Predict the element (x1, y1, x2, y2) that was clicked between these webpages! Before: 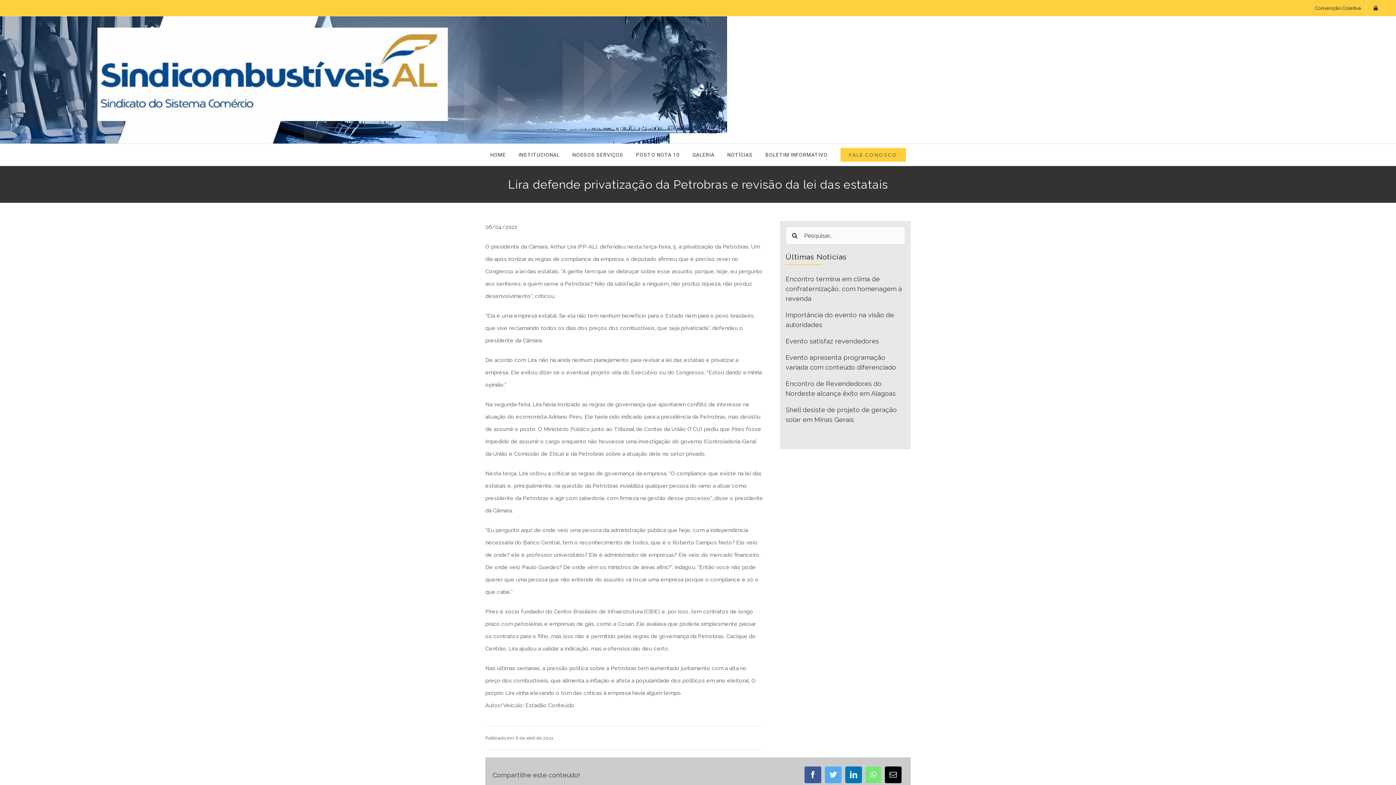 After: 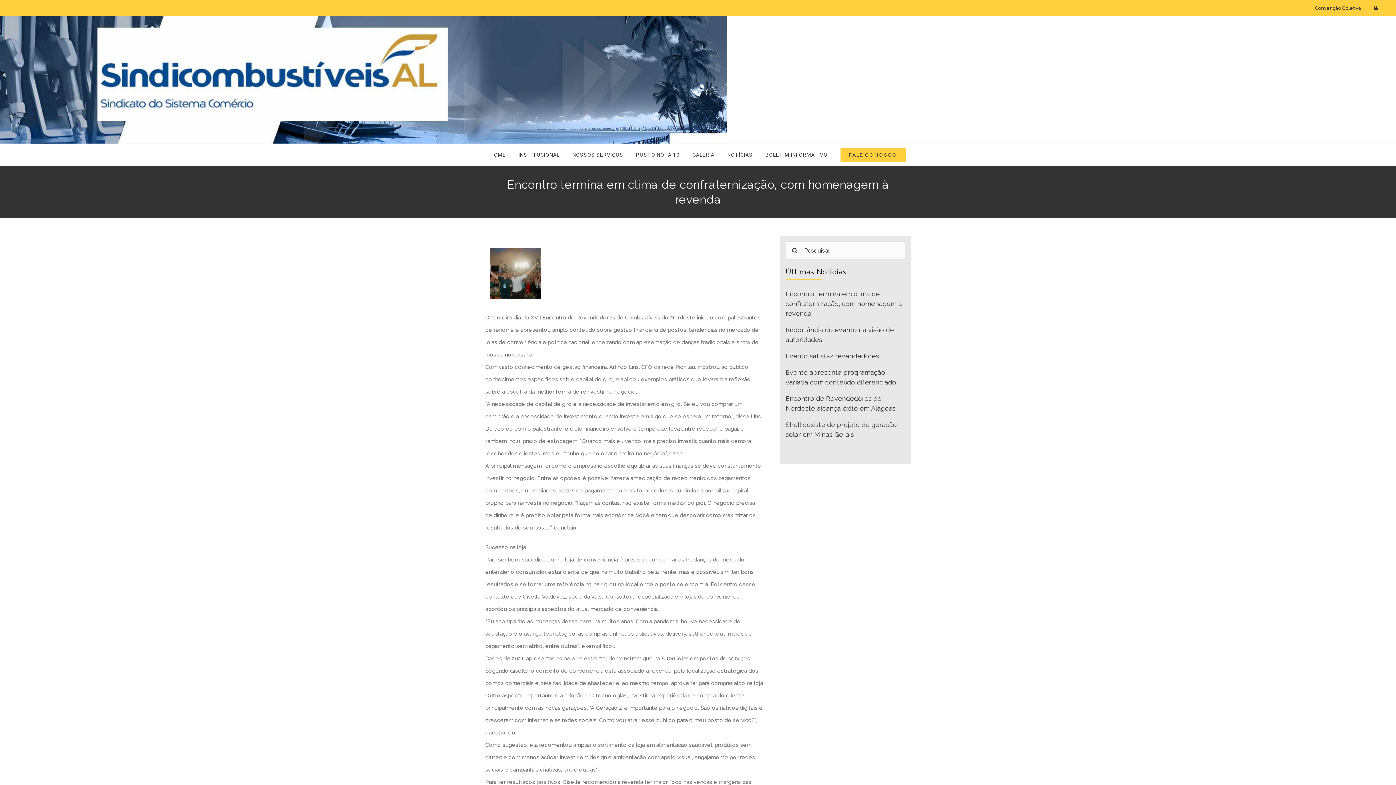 Action: label: Encontro termina em clima de confraternização, com homenagem à revenda bbox: (785, 275, 902, 302)